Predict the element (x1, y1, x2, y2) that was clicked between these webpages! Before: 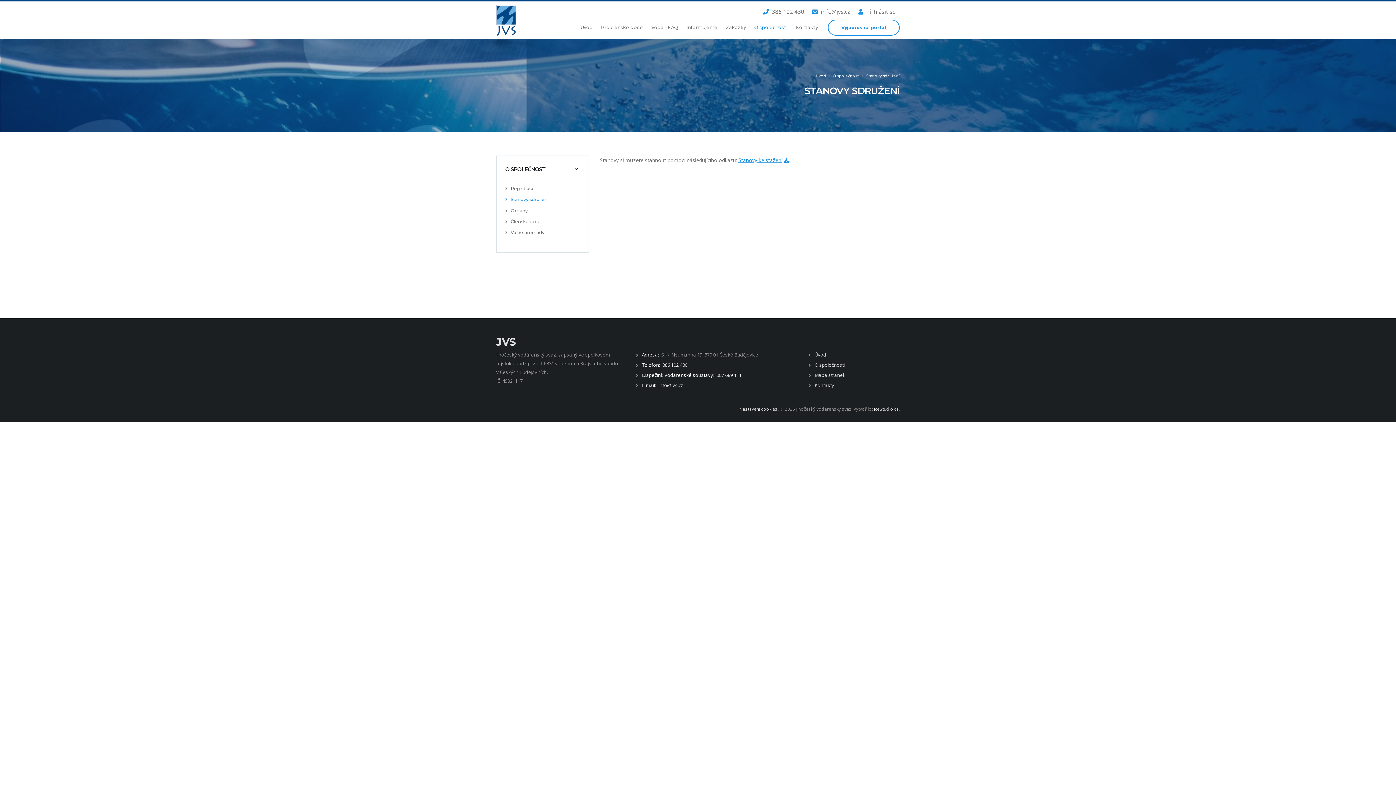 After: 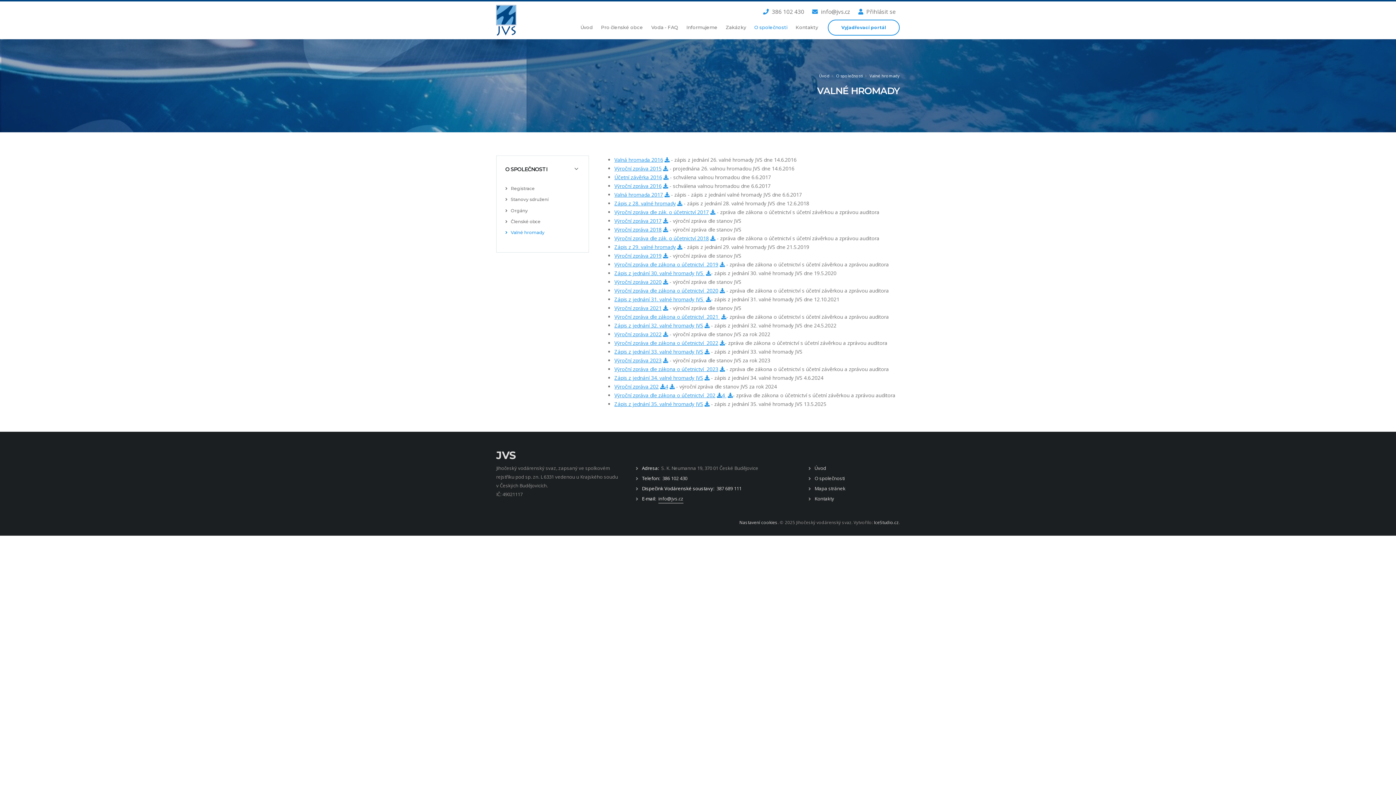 Action: bbox: (505, 227, 580, 238) label:  Valné hromady